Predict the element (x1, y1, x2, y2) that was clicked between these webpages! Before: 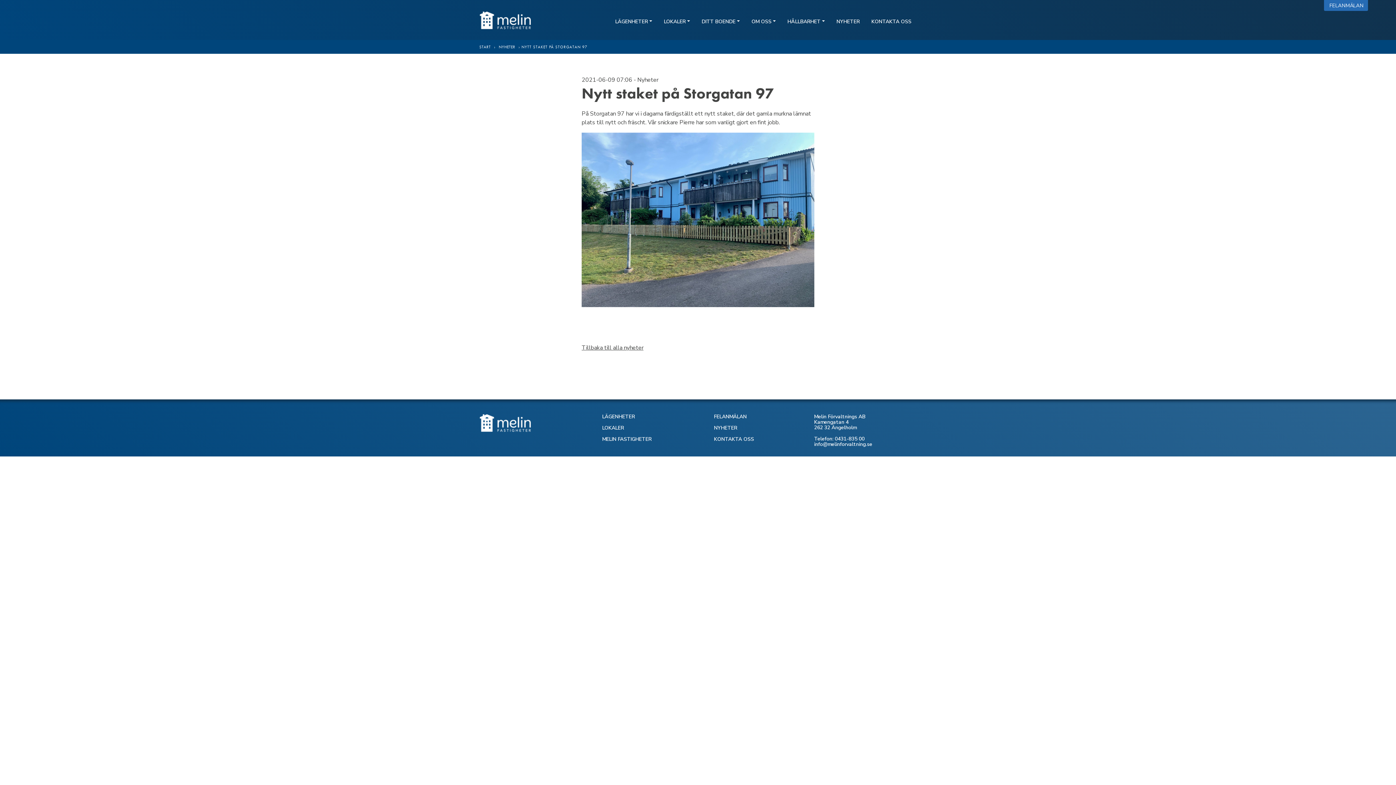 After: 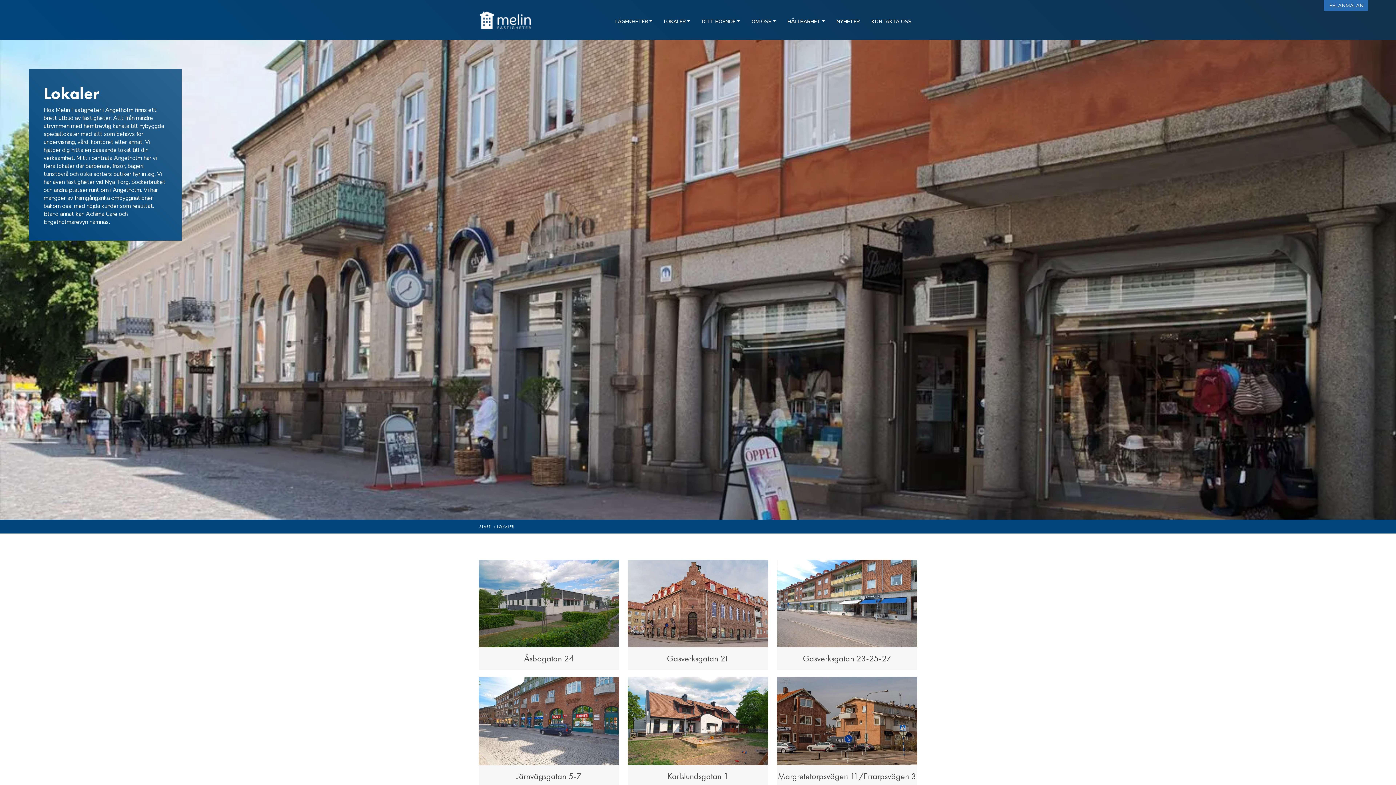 Action: label: LOKALER bbox: (602, 424, 624, 431)